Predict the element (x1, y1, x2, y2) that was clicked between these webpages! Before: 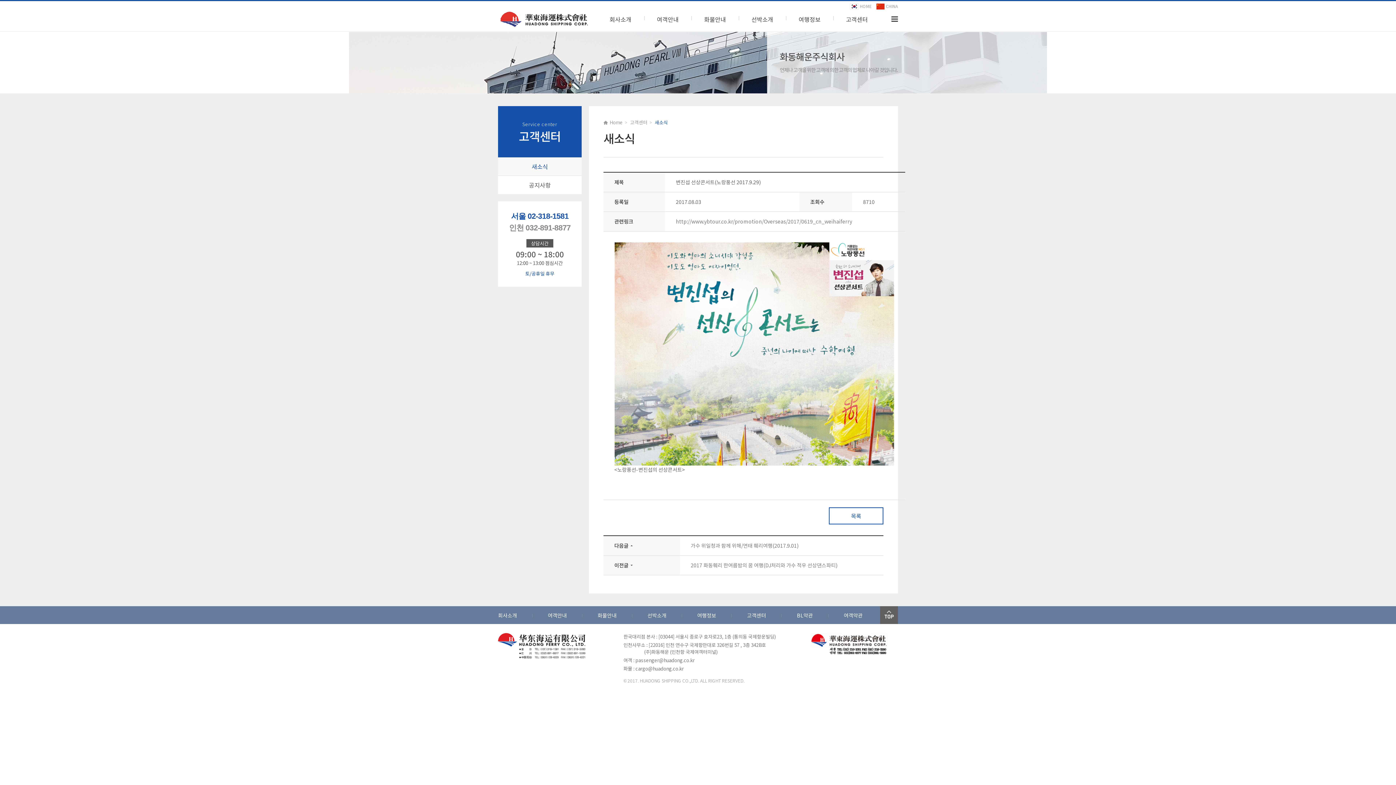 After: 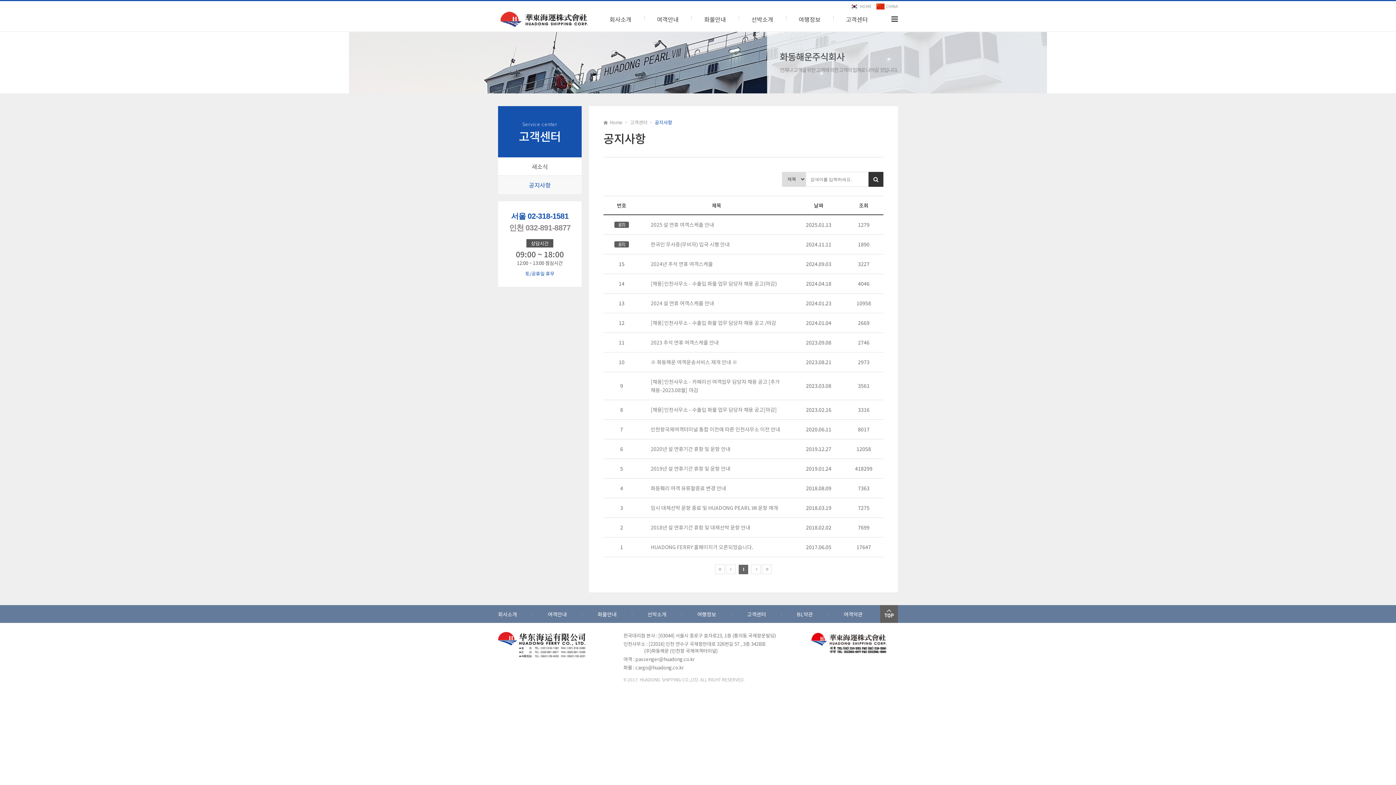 Action: bbox: (498, 176, 581, 194) label: 공지사항